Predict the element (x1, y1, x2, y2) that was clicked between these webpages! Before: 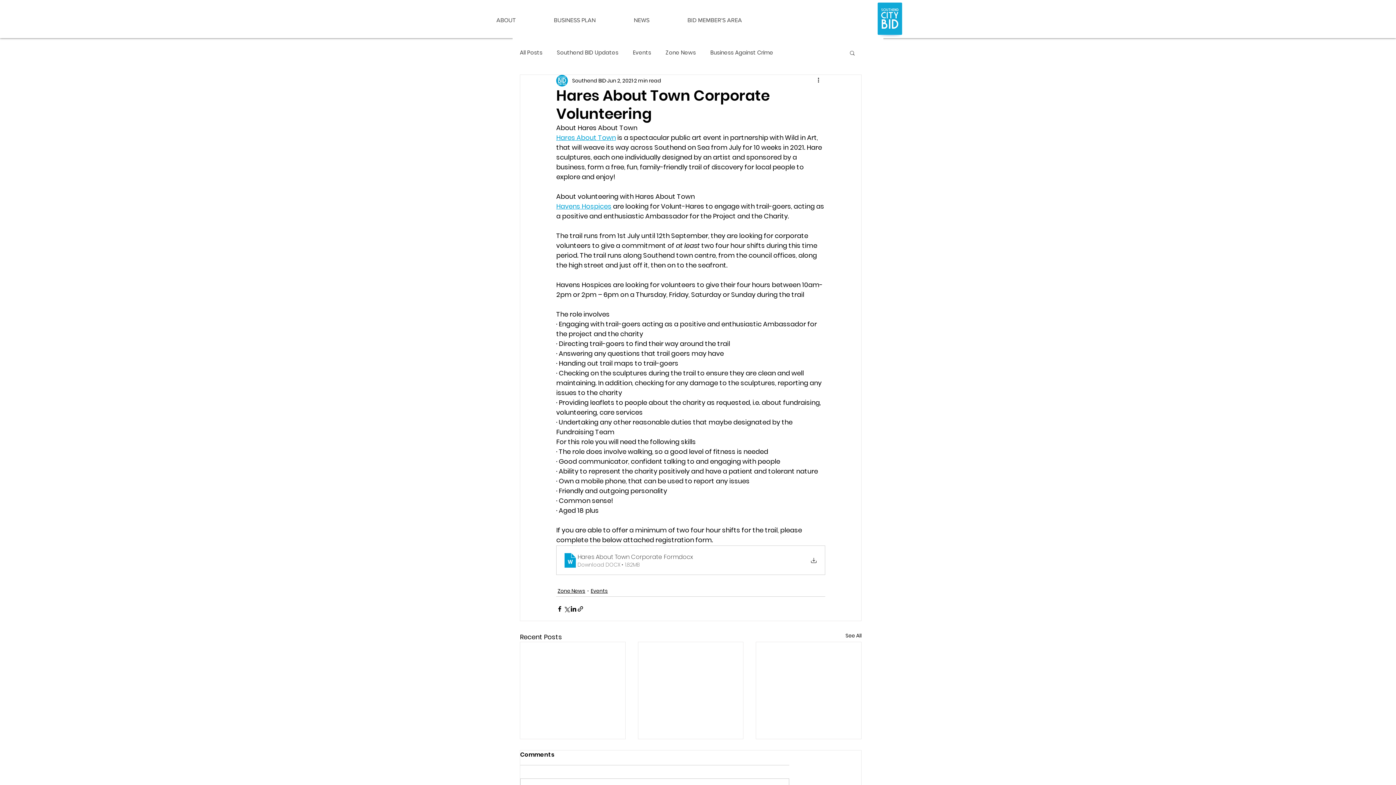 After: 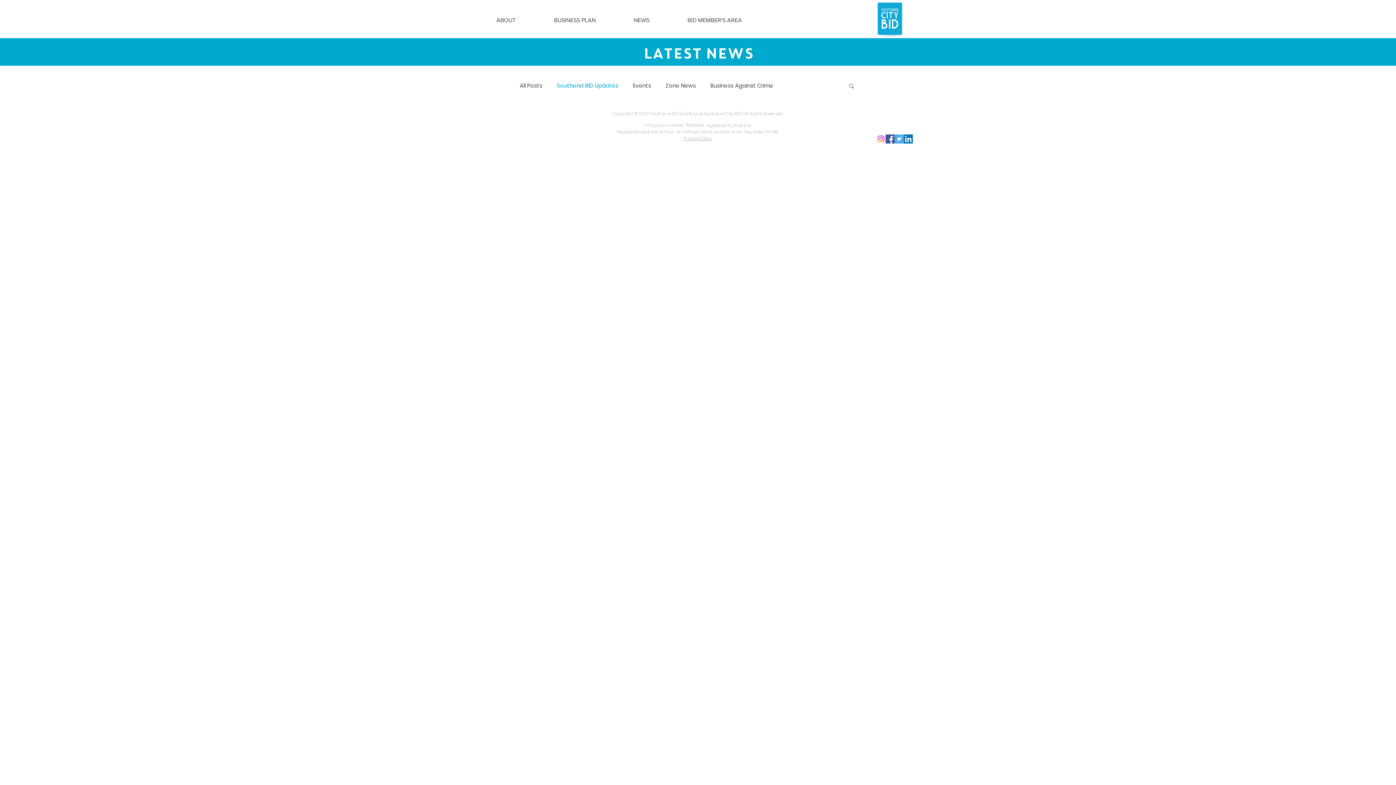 Action: label: Southend BID Updates bbox: (557, 49, 618, 56)